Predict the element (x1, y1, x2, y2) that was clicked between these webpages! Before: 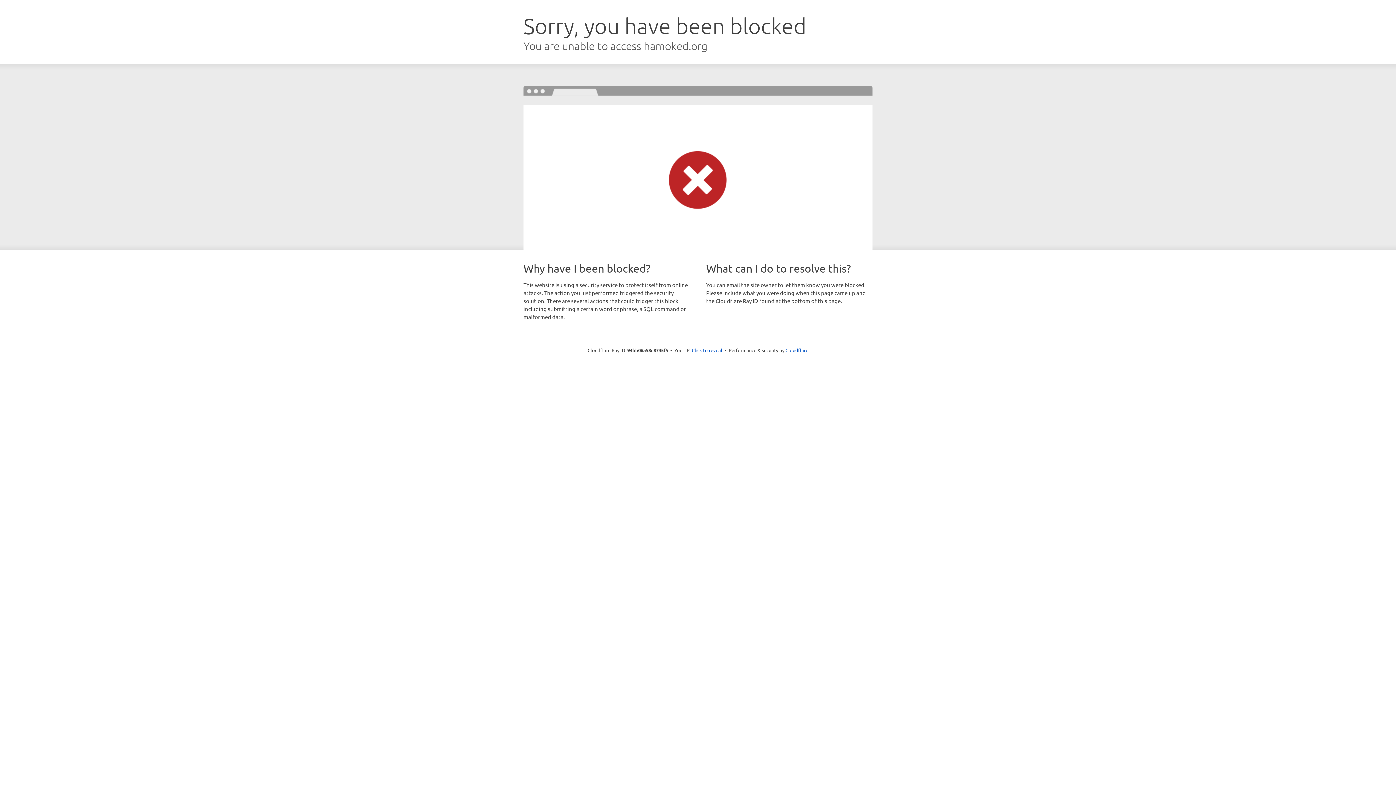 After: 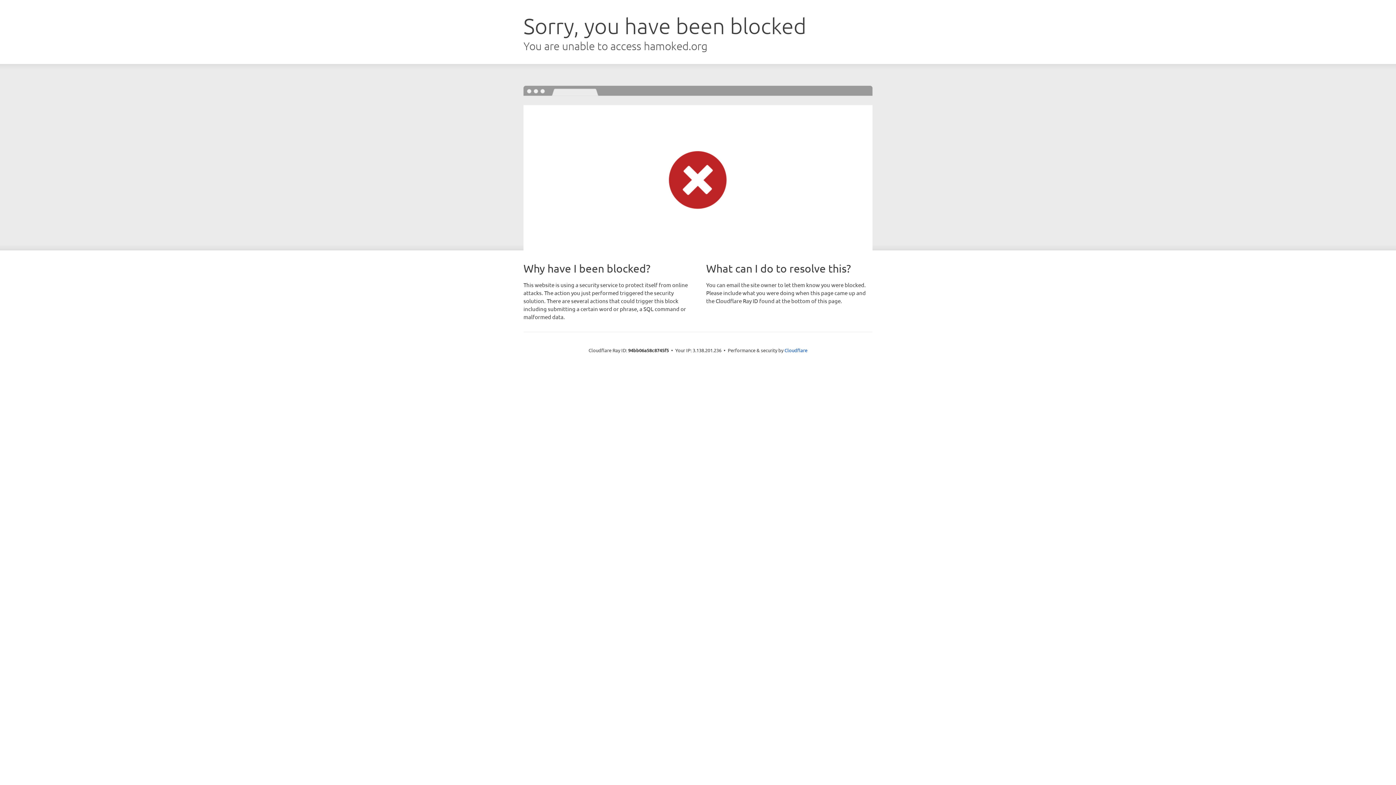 Action: bbox: (692, 346, 722, 353) label: Click to reveal